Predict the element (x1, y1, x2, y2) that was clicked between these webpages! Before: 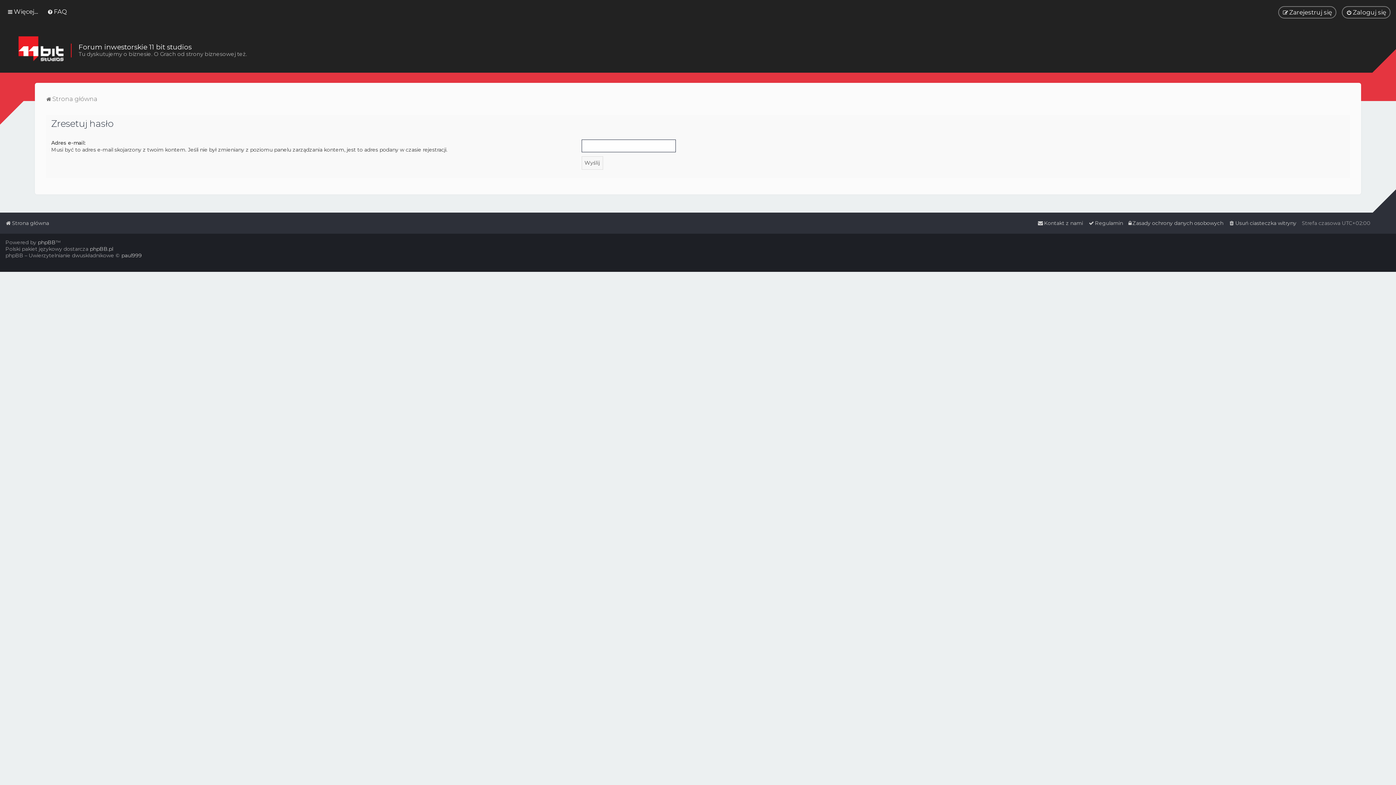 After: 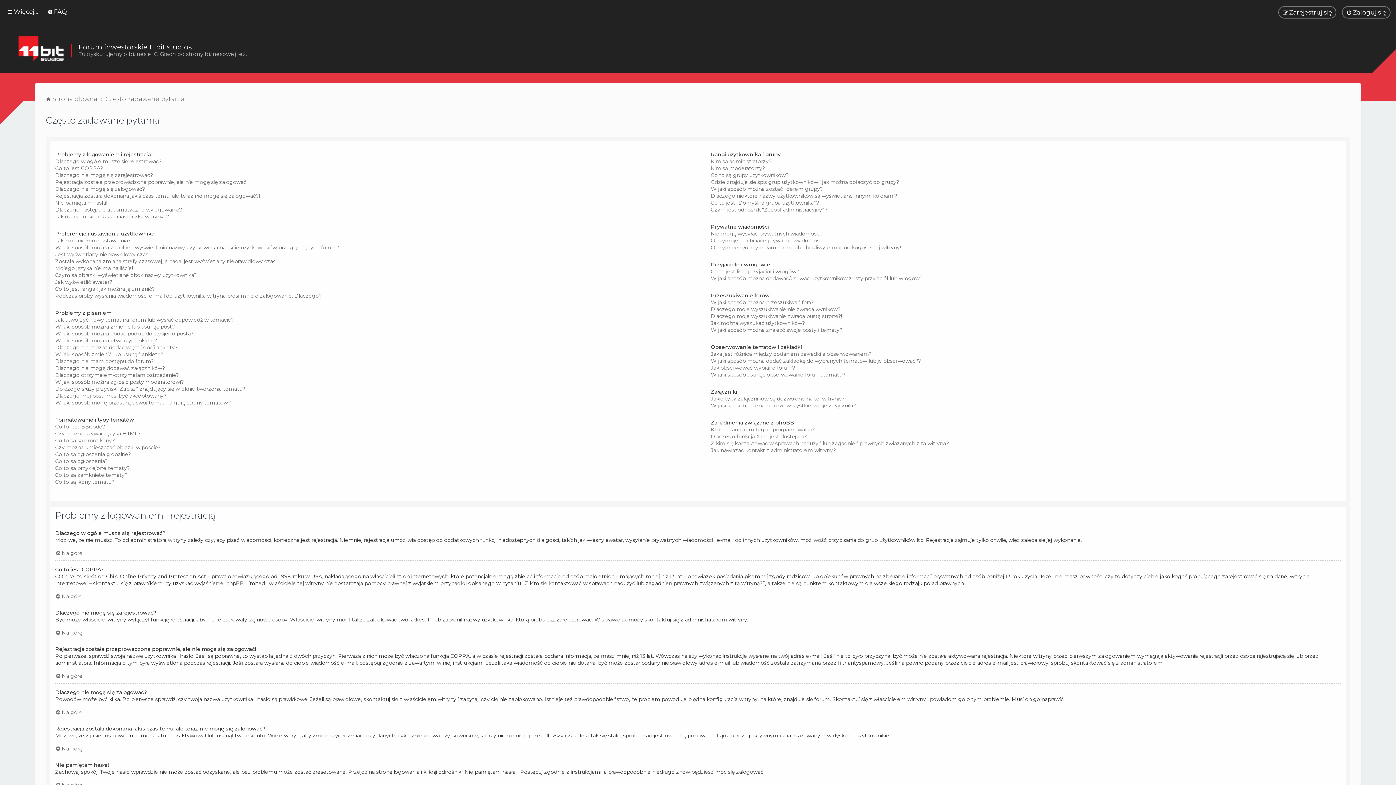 Action: label: FAQ bbox: (45, 6, 68, 17)